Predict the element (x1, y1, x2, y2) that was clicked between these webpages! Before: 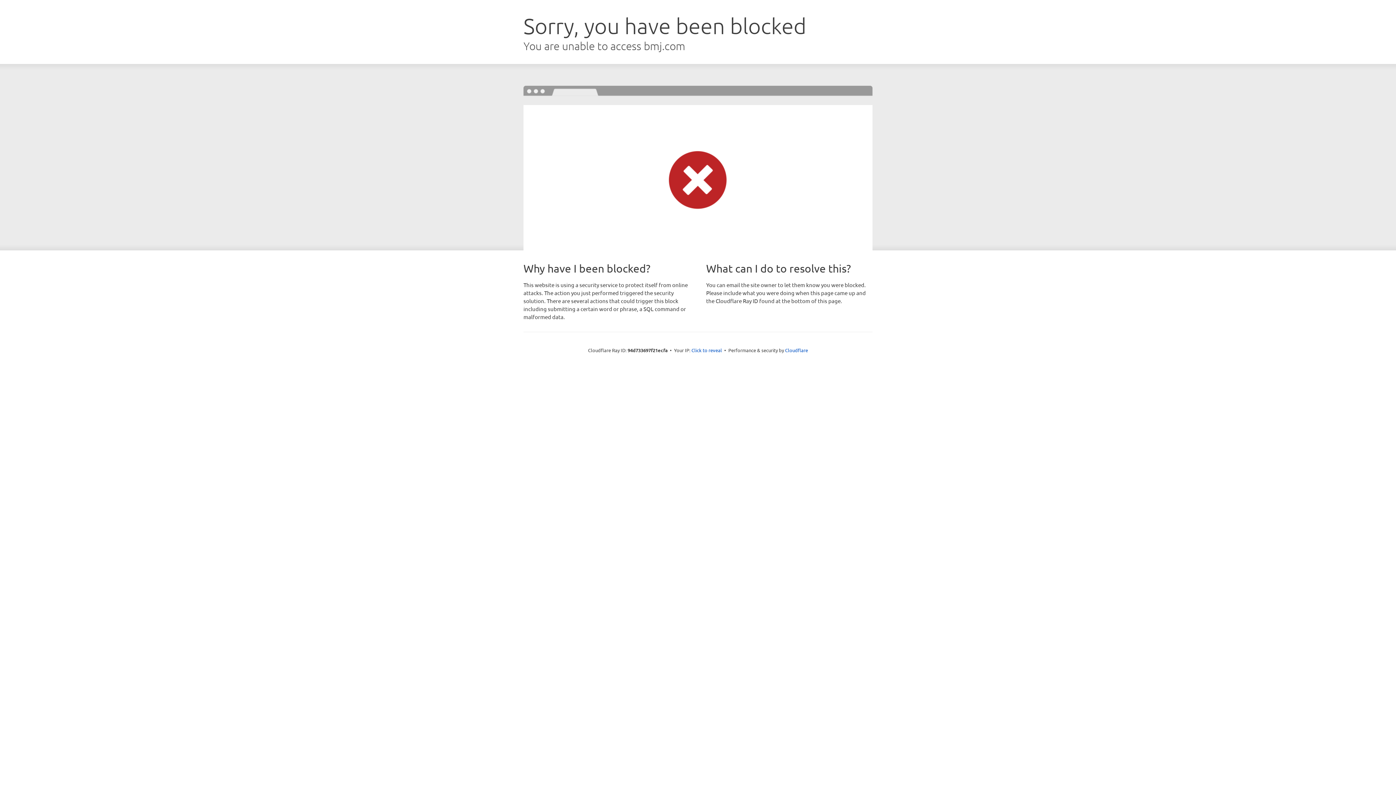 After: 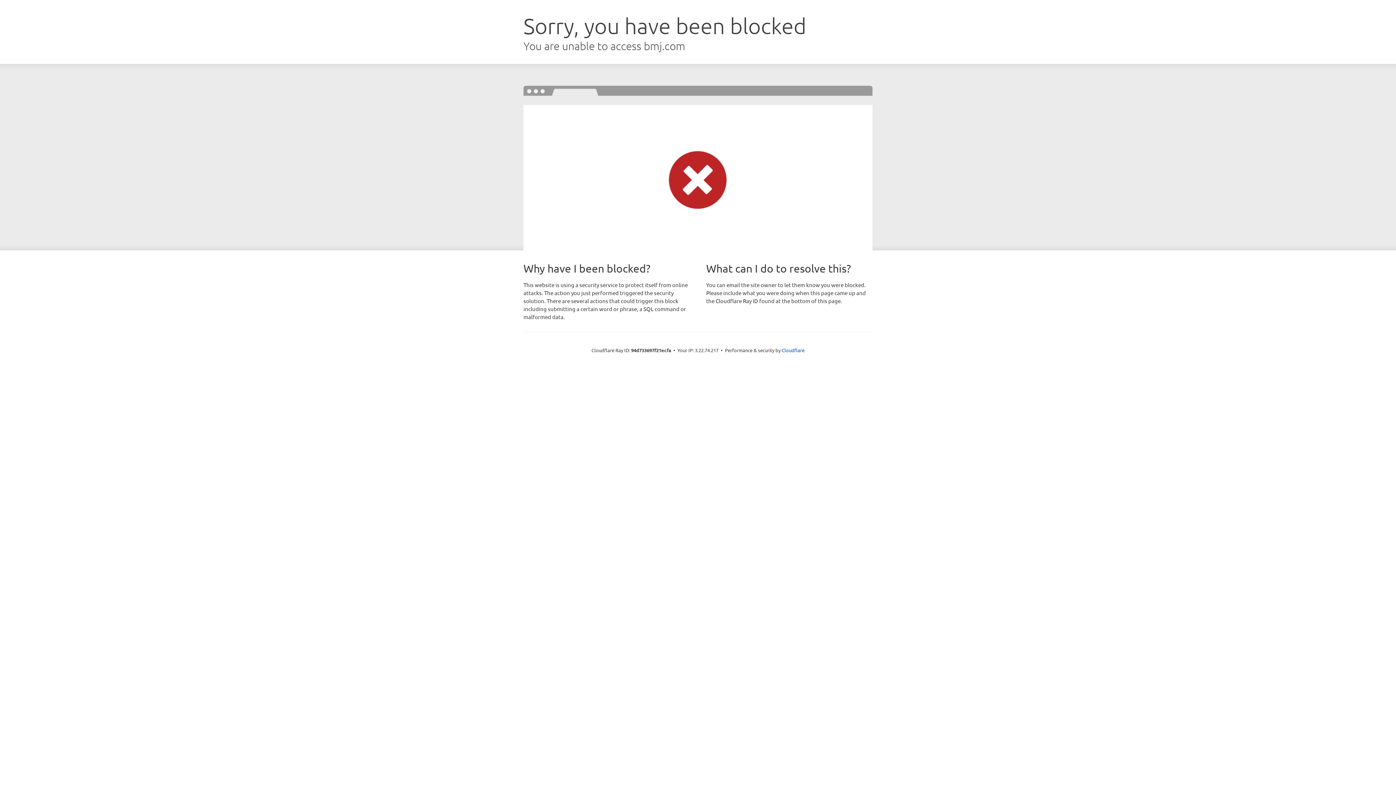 Action: label: Click to reveal bbox: (691, 346, 722, 353)